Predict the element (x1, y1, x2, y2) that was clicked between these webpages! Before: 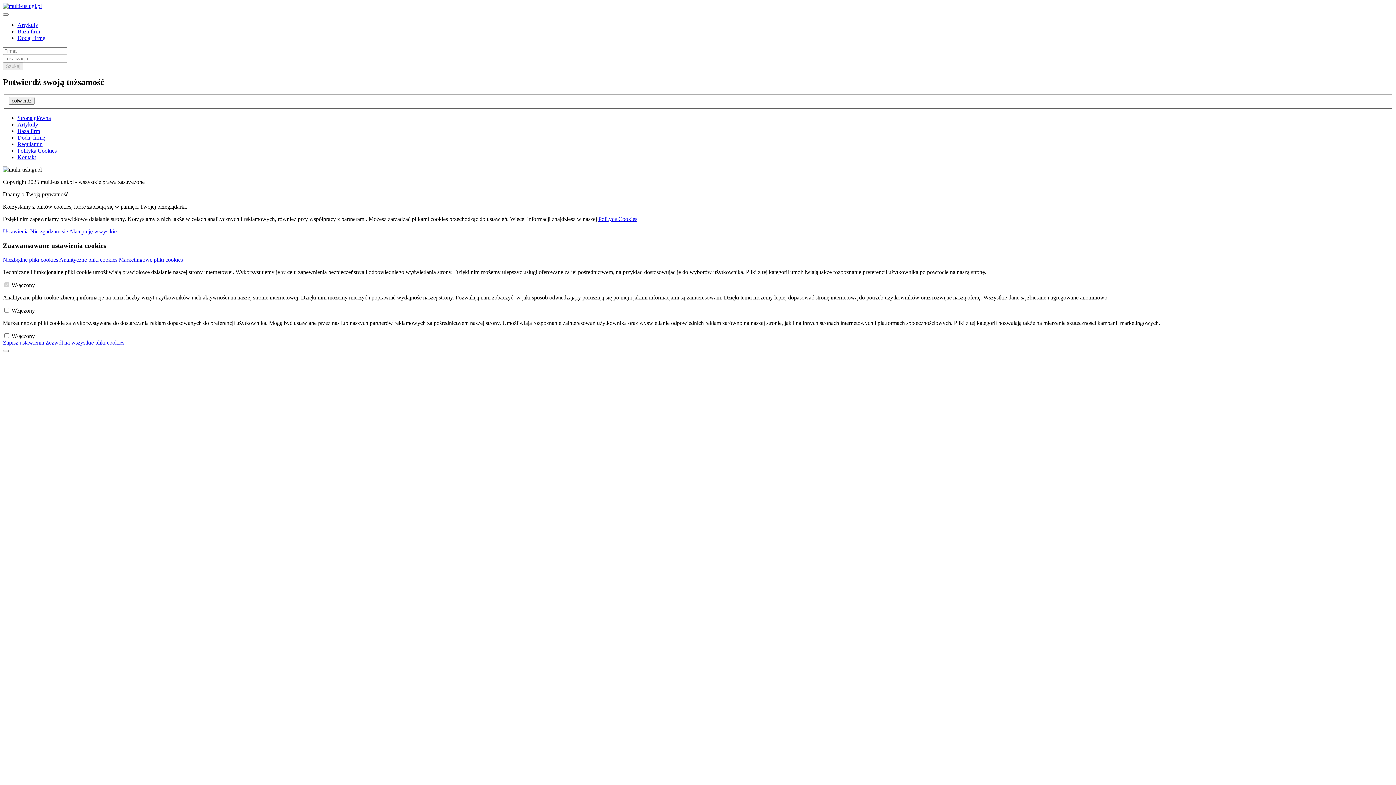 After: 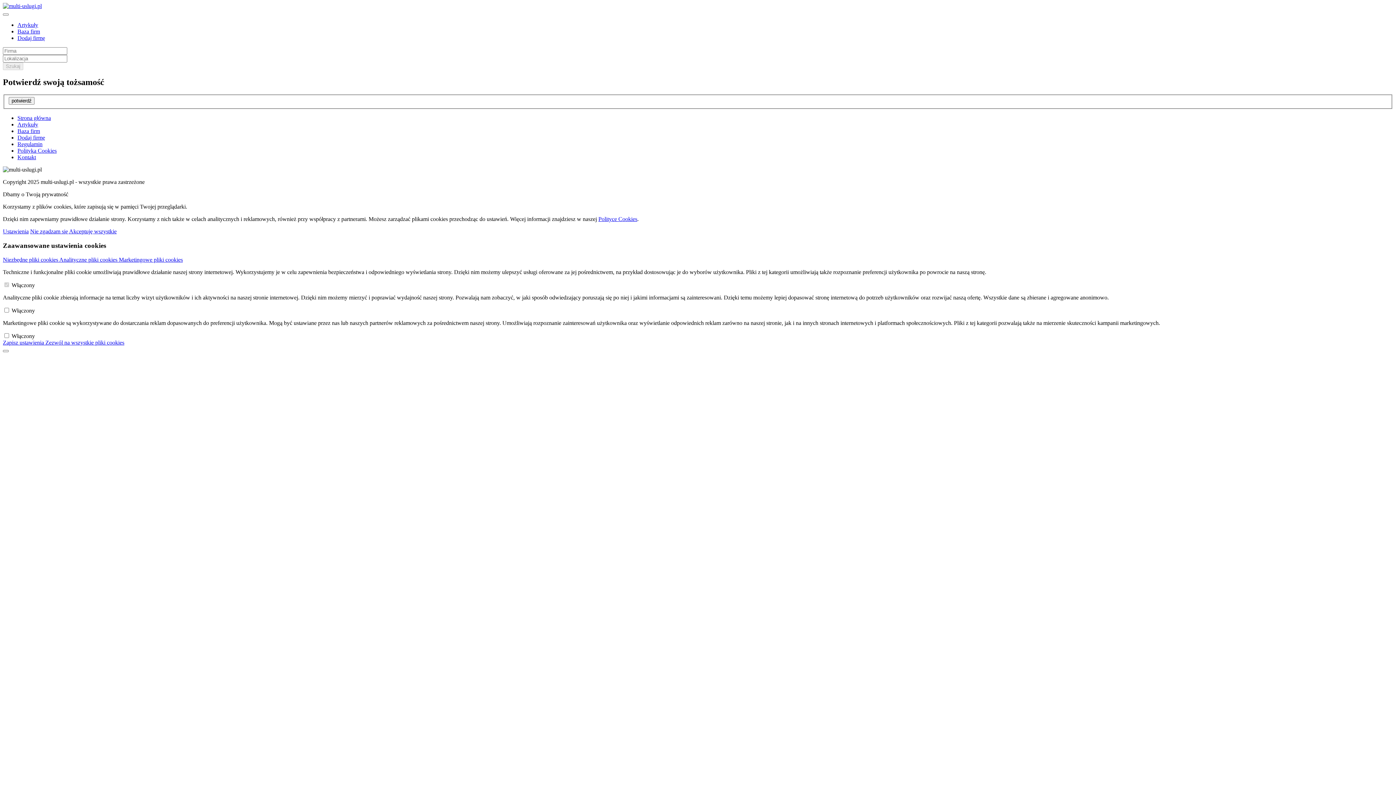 Action: bbox: (45, 339, 124, 345) label: Zezwól na wszystkie pliki cookies